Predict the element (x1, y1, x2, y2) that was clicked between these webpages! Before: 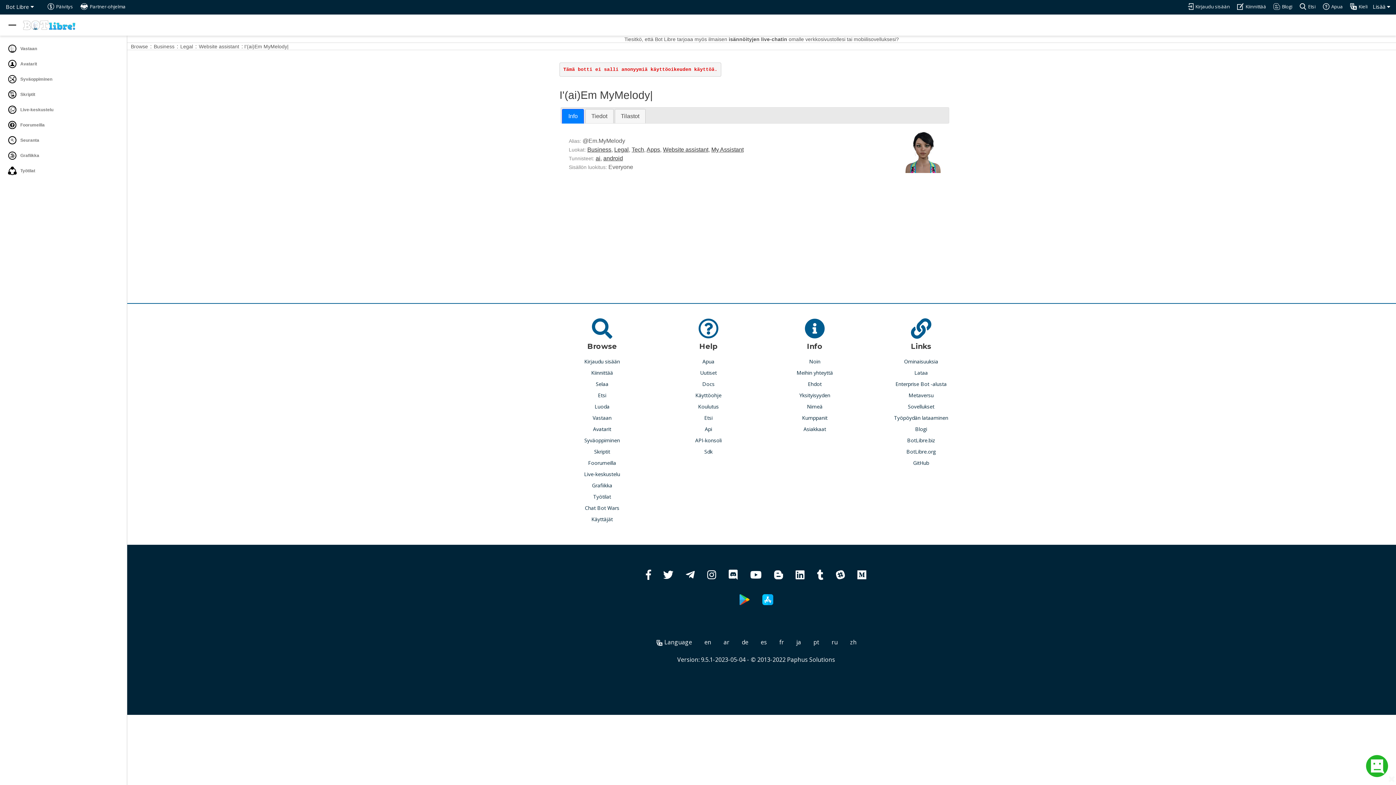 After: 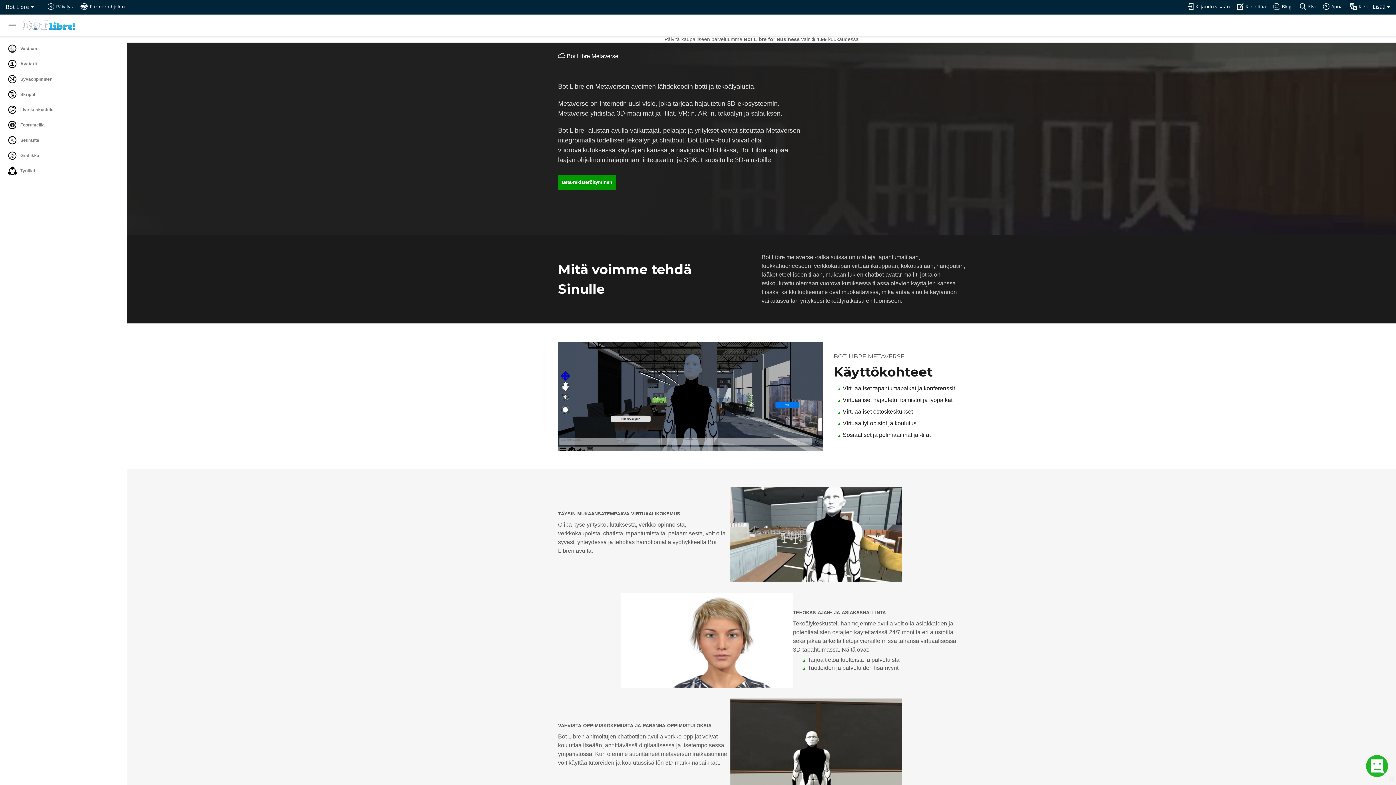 Action: bbox: (908, 391, 933, 399) label: Metaversu